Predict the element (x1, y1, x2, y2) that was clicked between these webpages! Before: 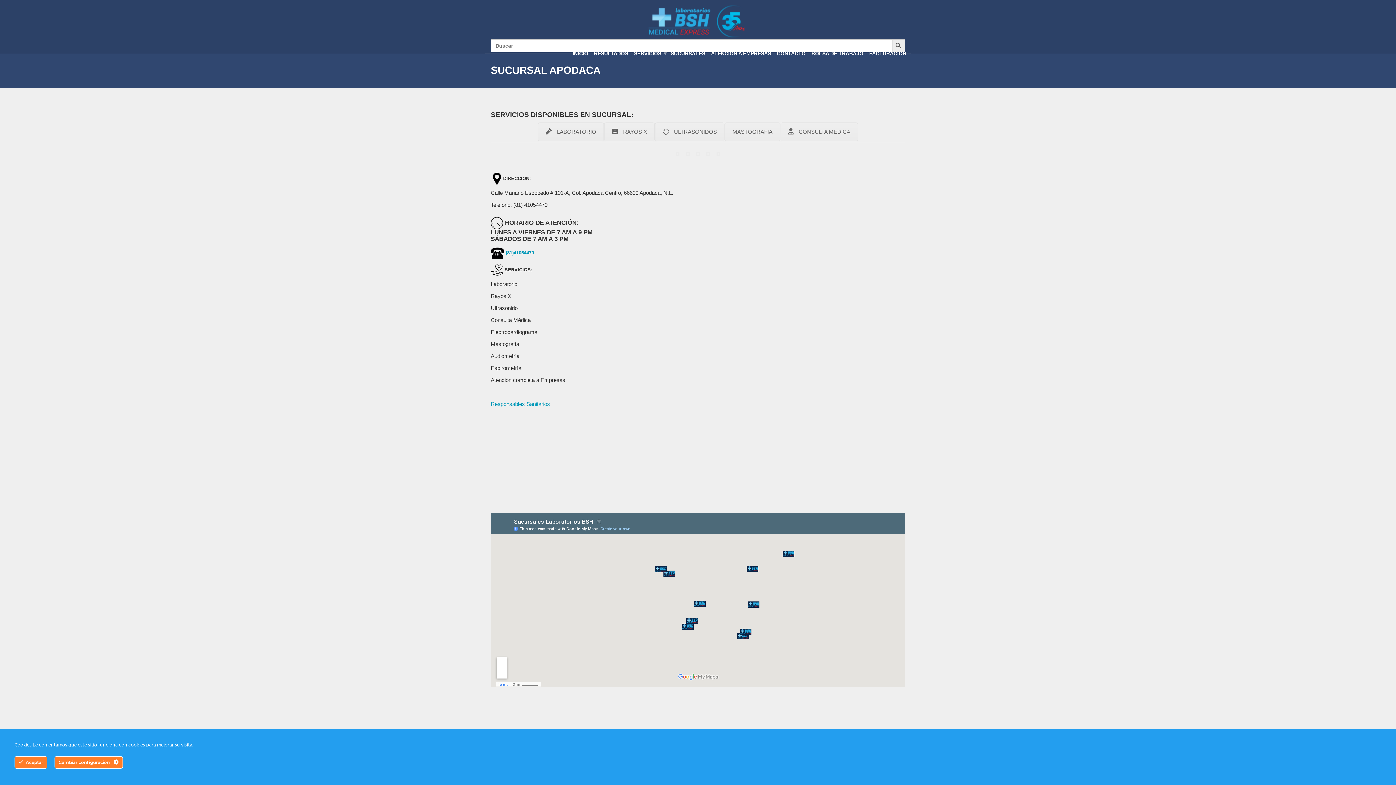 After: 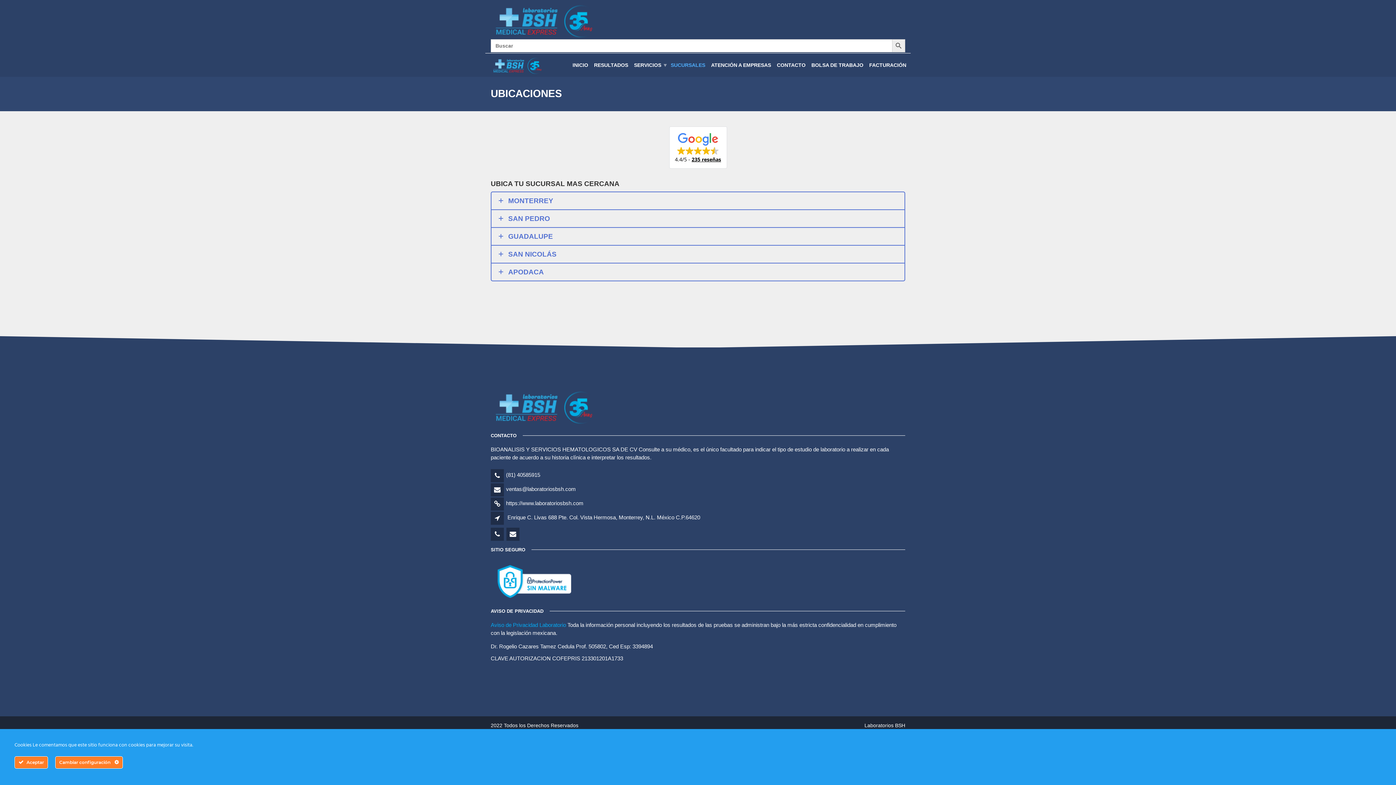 Action: label: SUCURSALES bbox: (668, 50, 708, 56)